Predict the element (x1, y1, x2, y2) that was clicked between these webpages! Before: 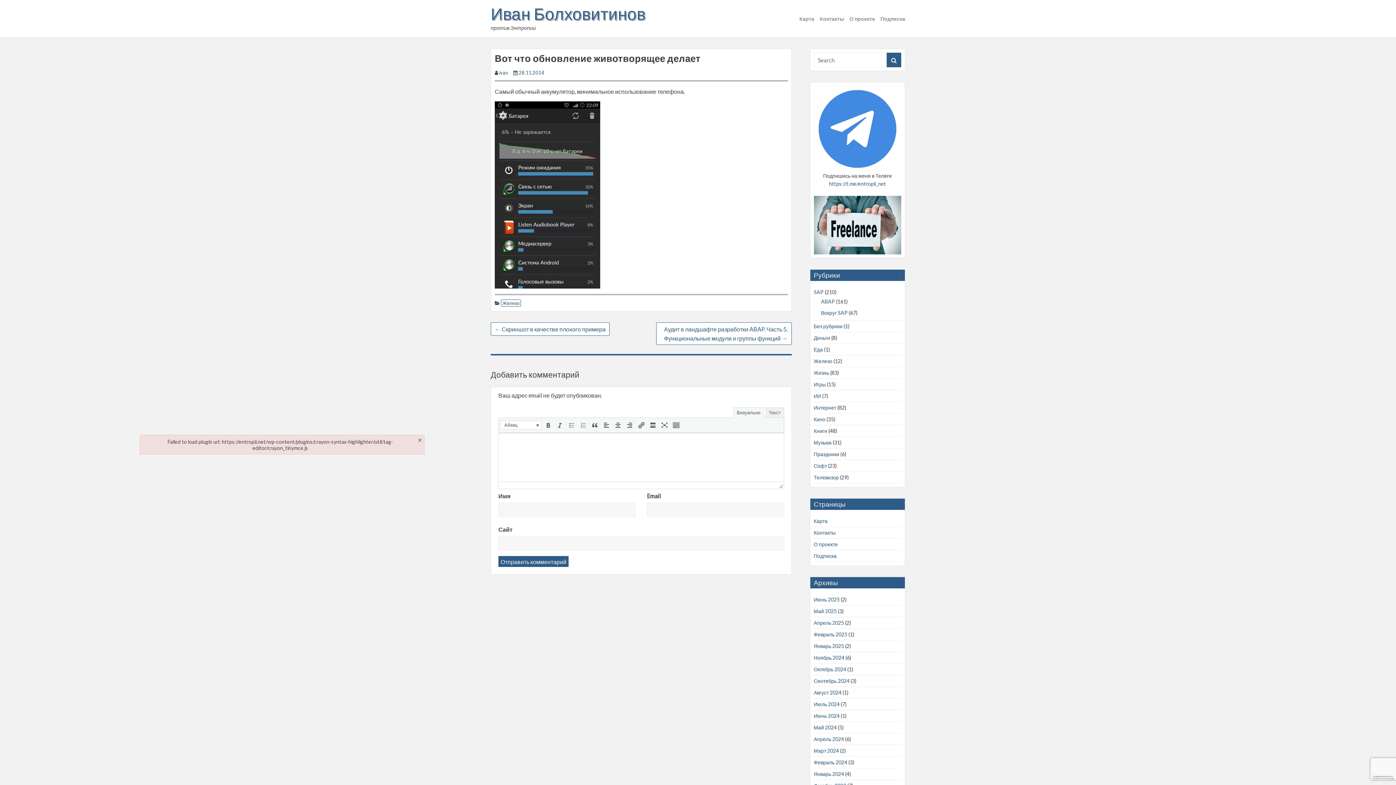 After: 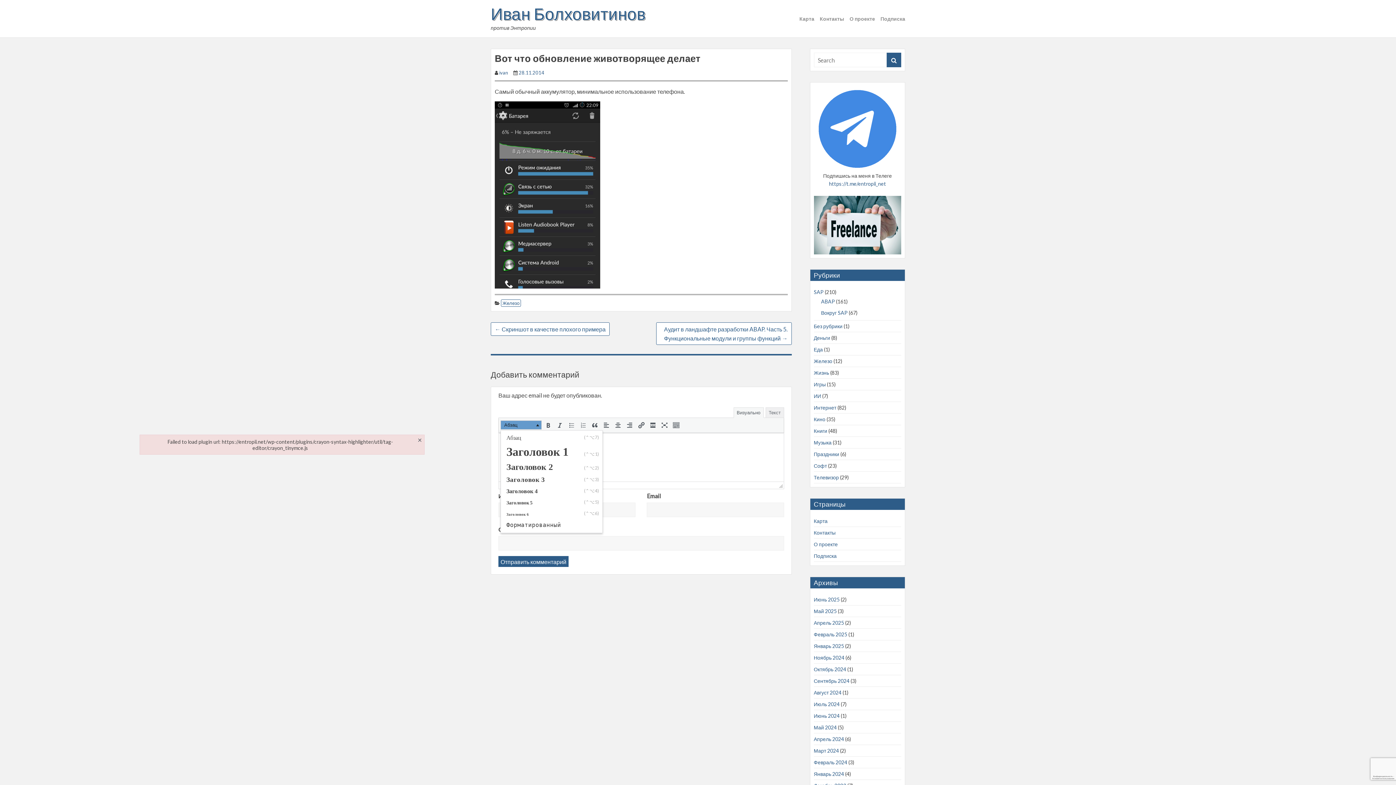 Action: bbox: (500, 420, 541, 429) label: Абзац